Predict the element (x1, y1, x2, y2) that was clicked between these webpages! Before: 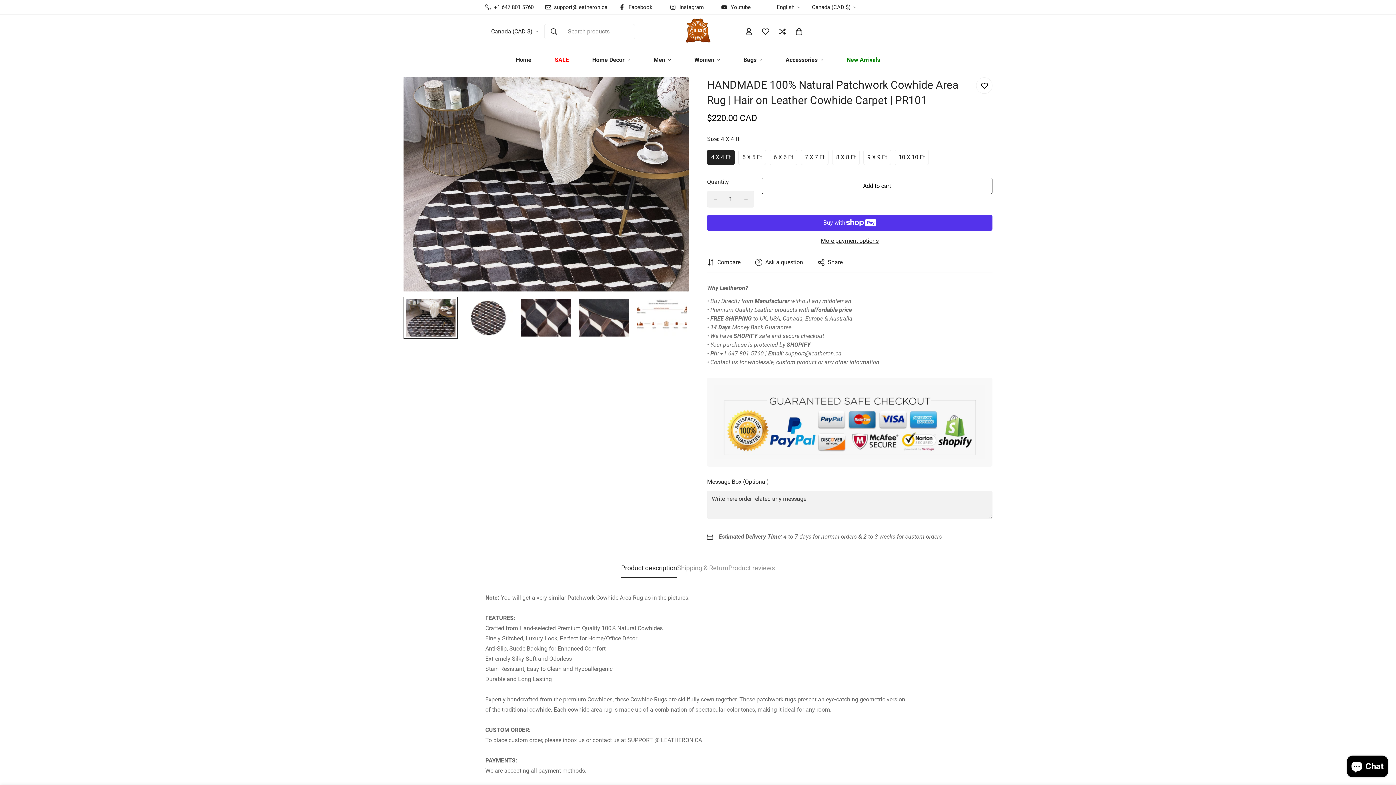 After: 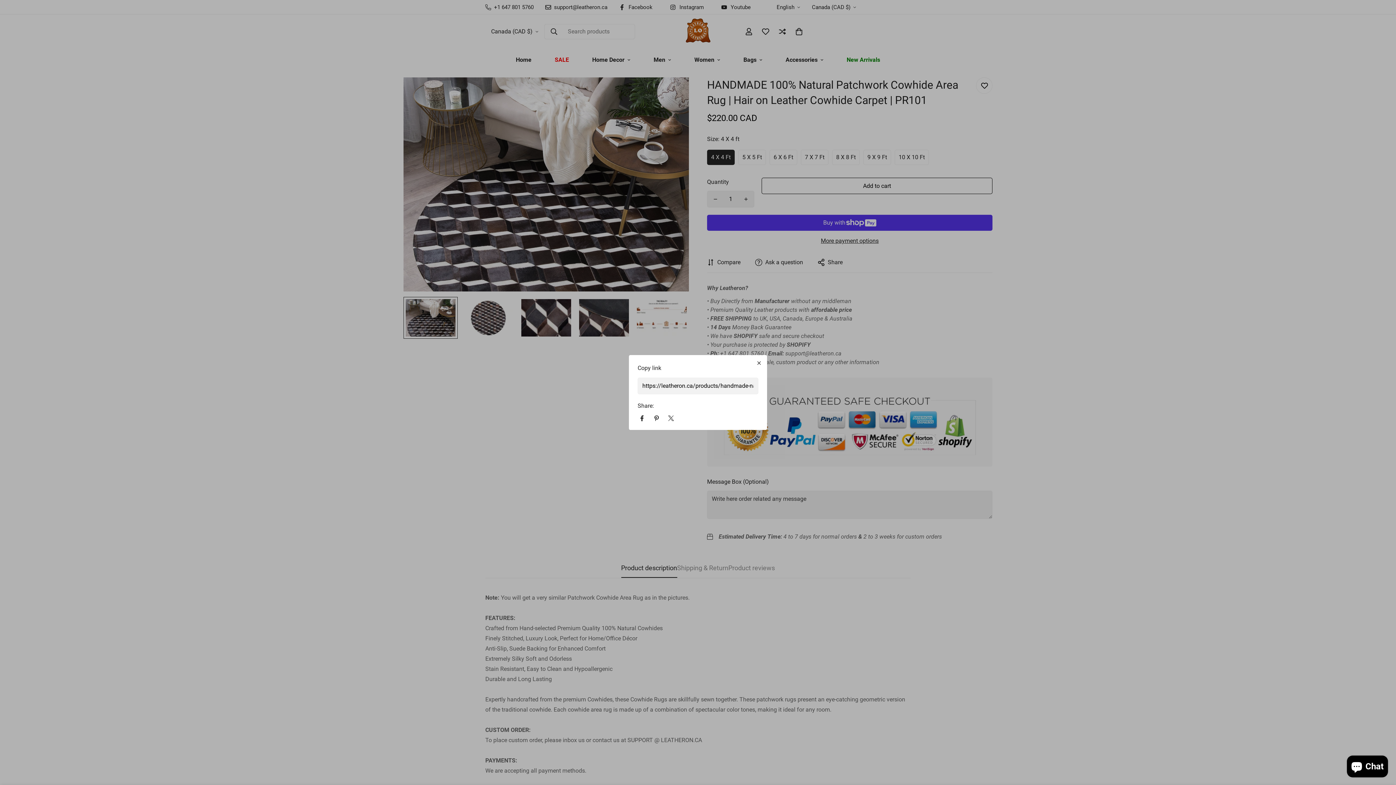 Action: bbox: (817, 258, 842, 266) label: Share